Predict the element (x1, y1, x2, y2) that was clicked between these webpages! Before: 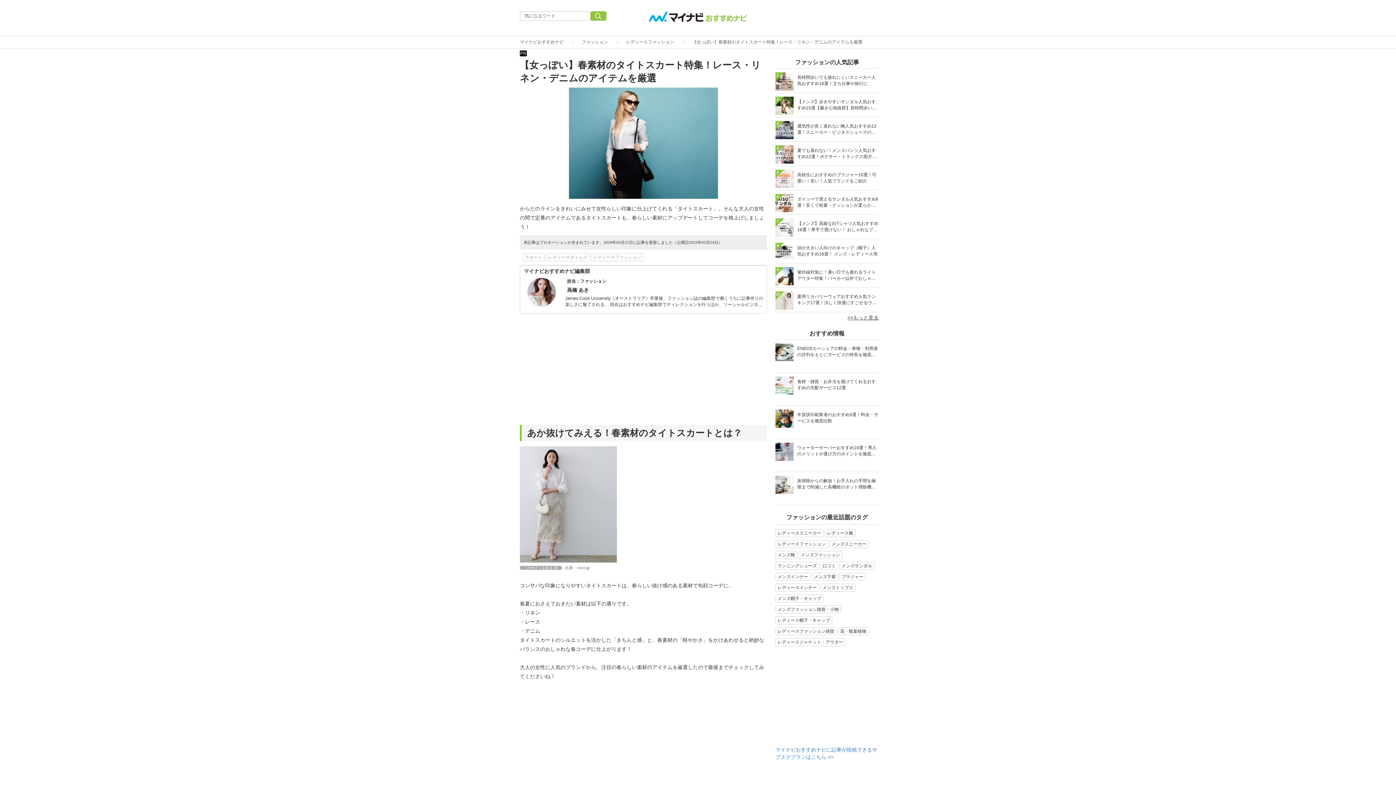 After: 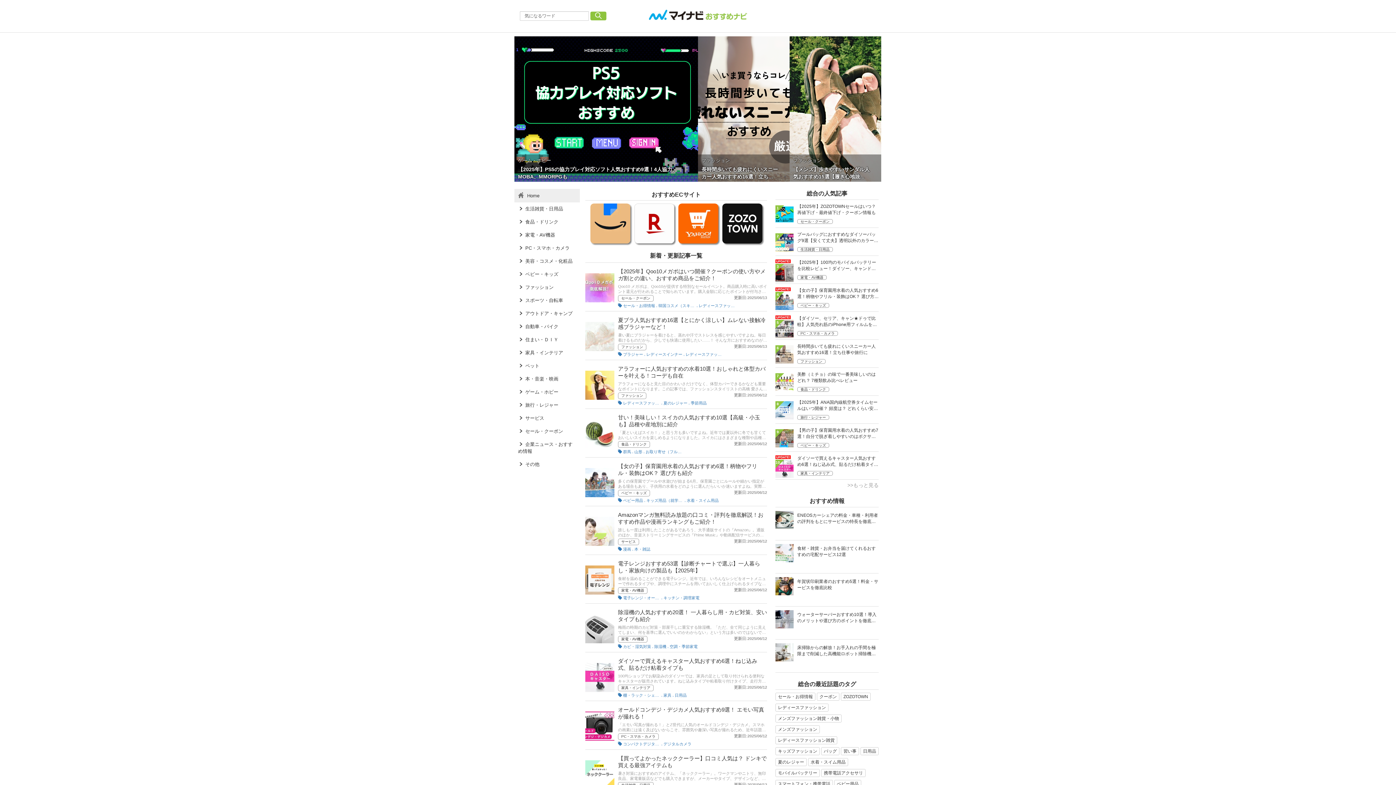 Action: label: マイナビおすすめナビ bbox: (520, 39, 563, 44)